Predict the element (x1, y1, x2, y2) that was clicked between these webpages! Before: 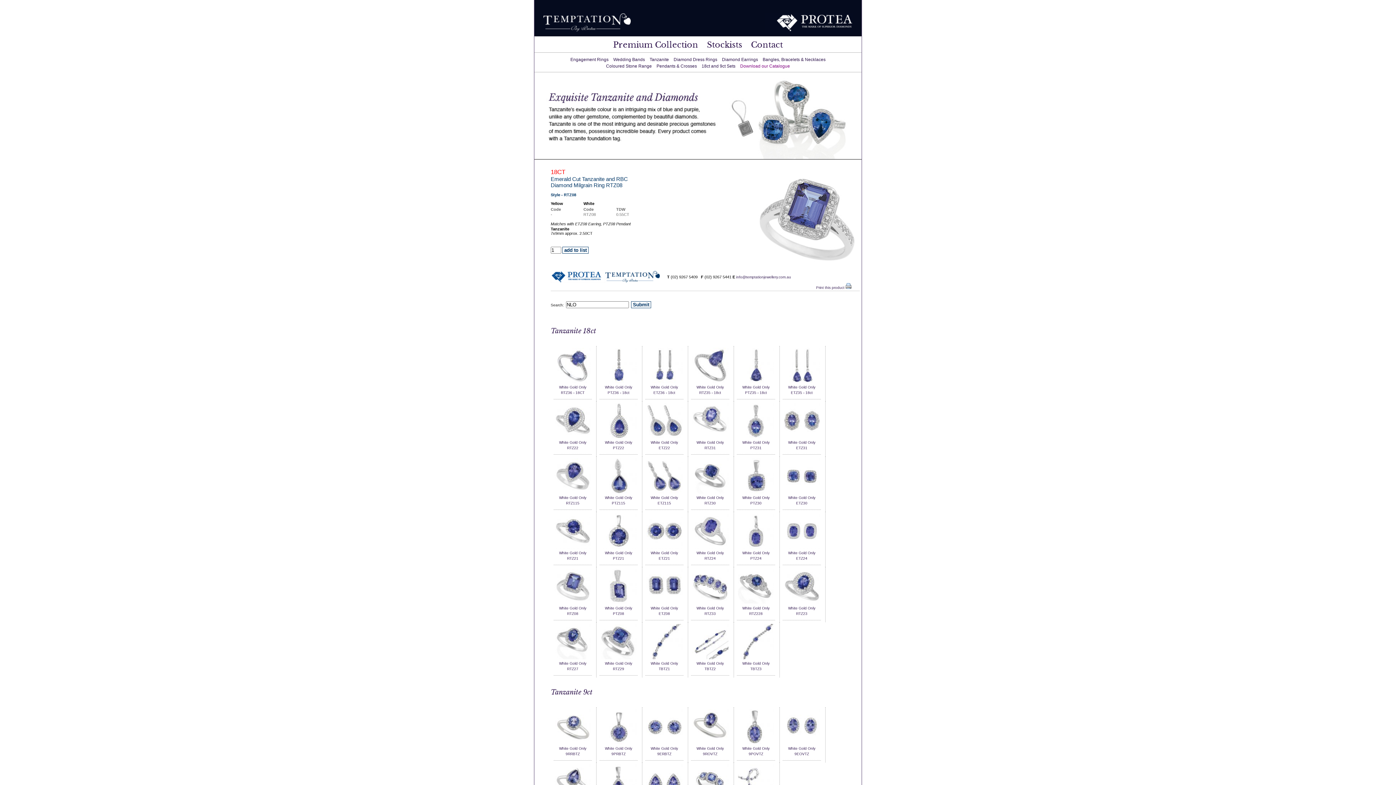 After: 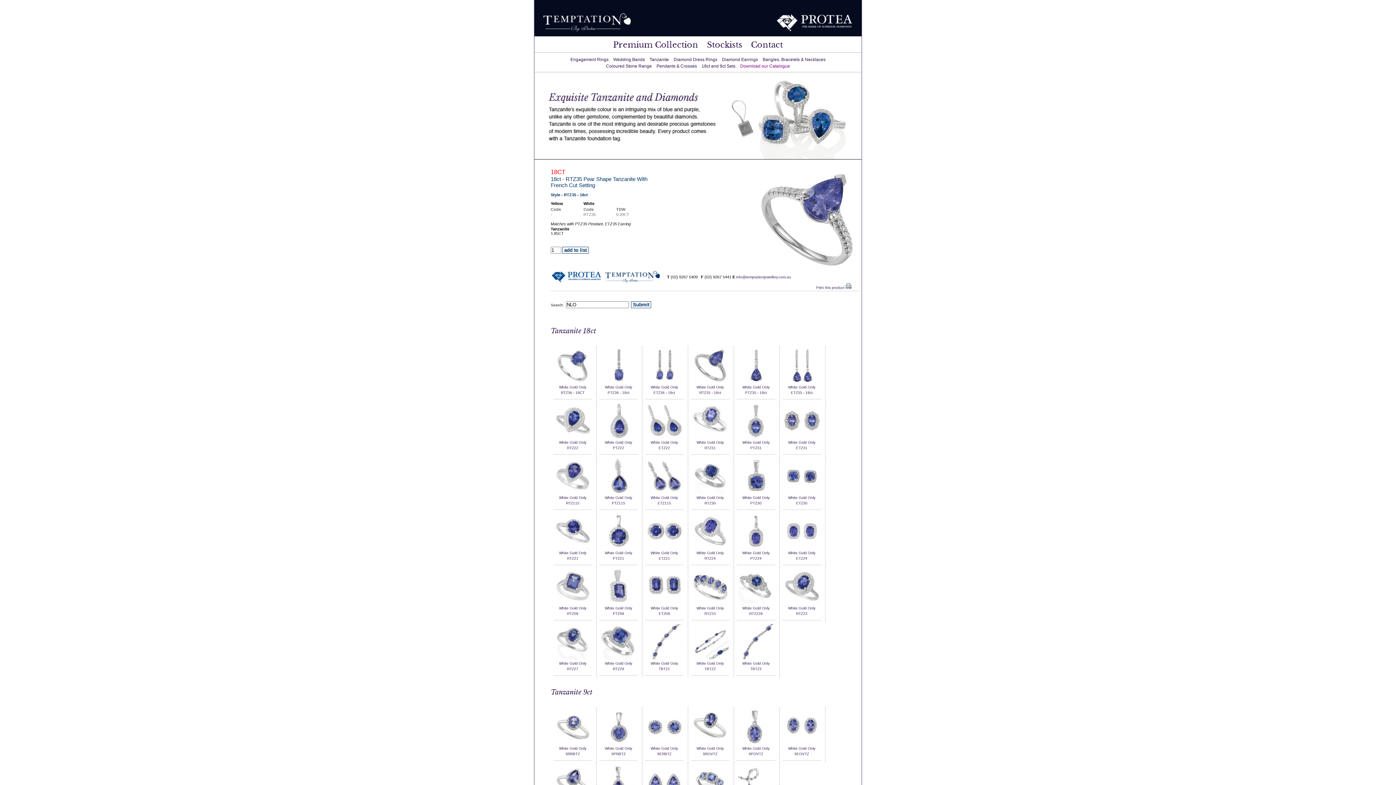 Action: bbox: (692, 380, 728, 384)